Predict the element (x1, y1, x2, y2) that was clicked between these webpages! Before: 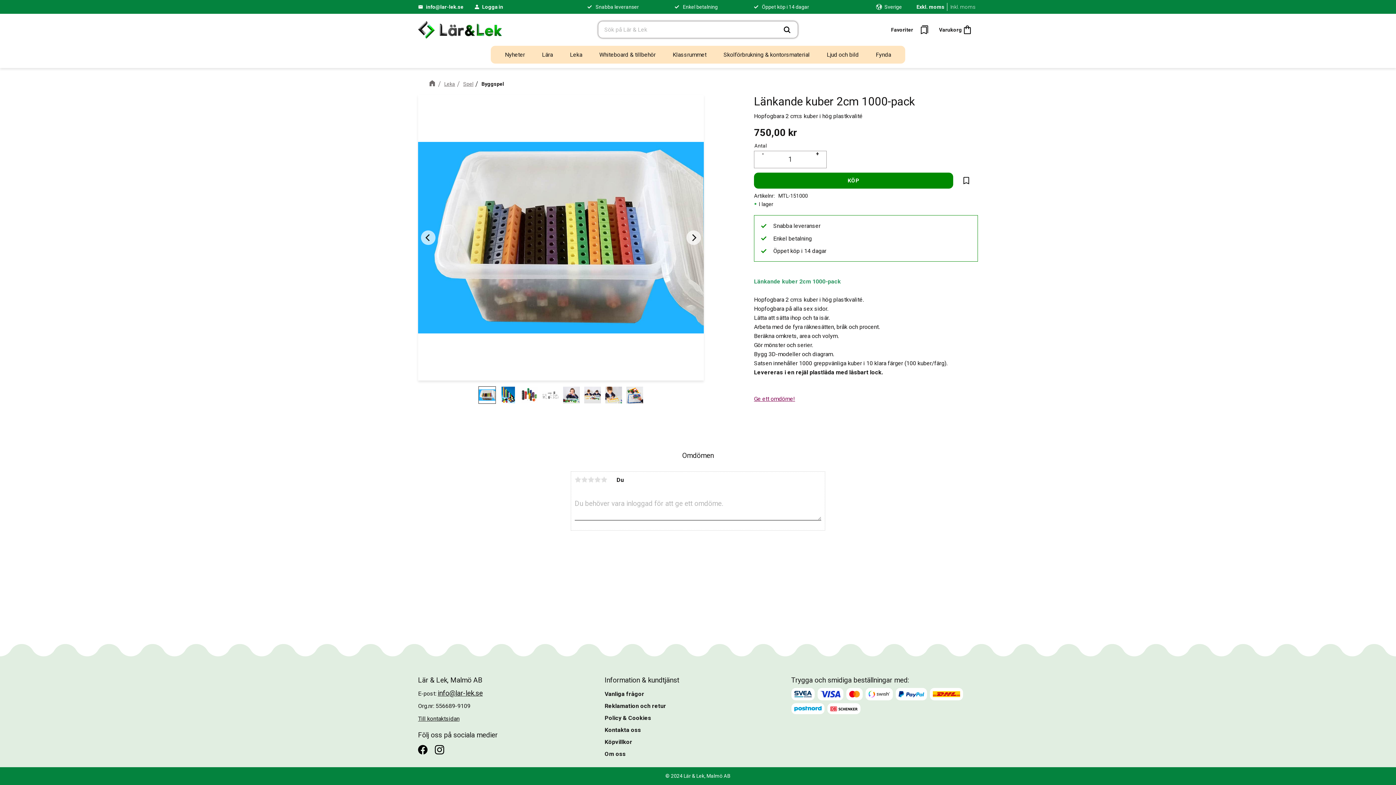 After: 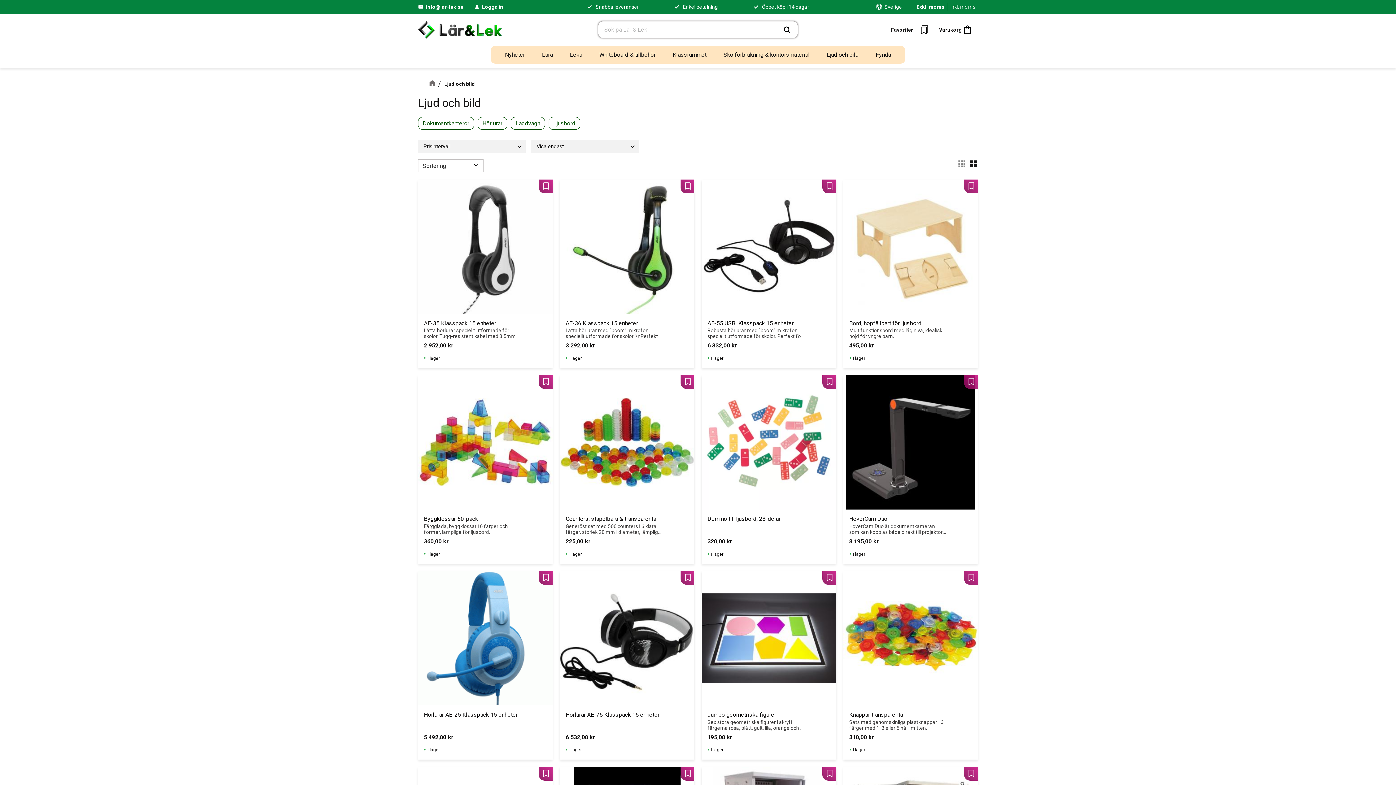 Action: label: Ljud och bild bbox: (821, 45, 864, 63)